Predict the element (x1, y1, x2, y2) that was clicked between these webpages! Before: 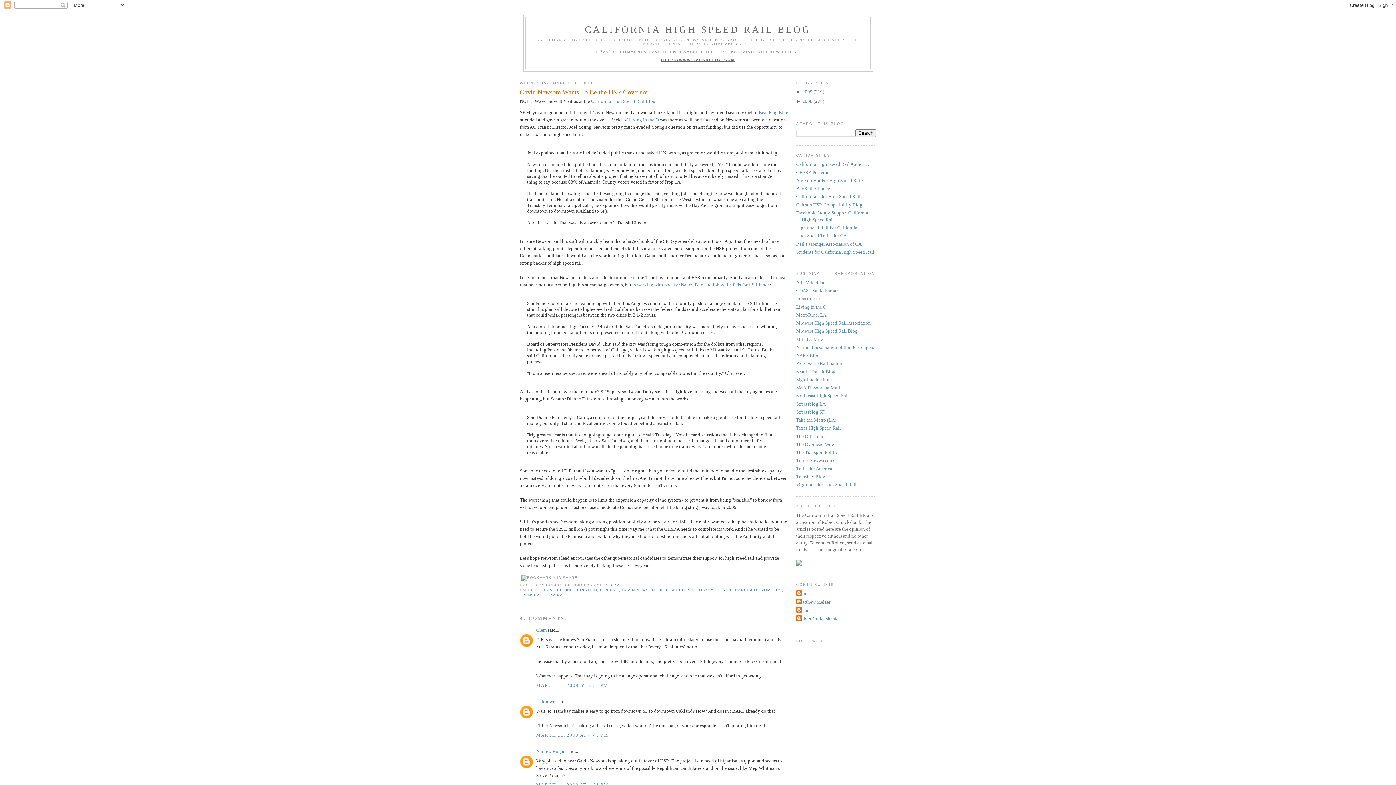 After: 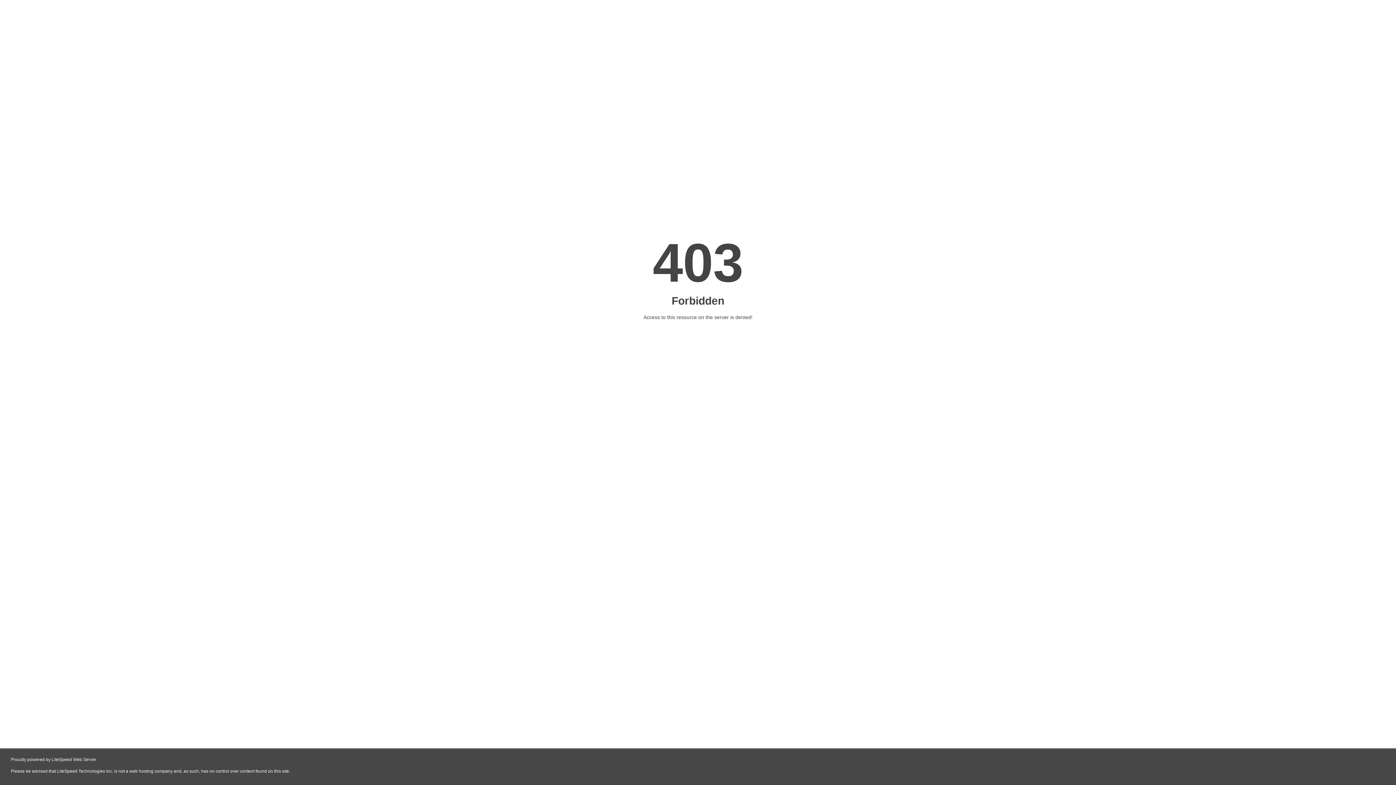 Action: bbox: (796, 279, 825, 285) label: Alta Velocidad